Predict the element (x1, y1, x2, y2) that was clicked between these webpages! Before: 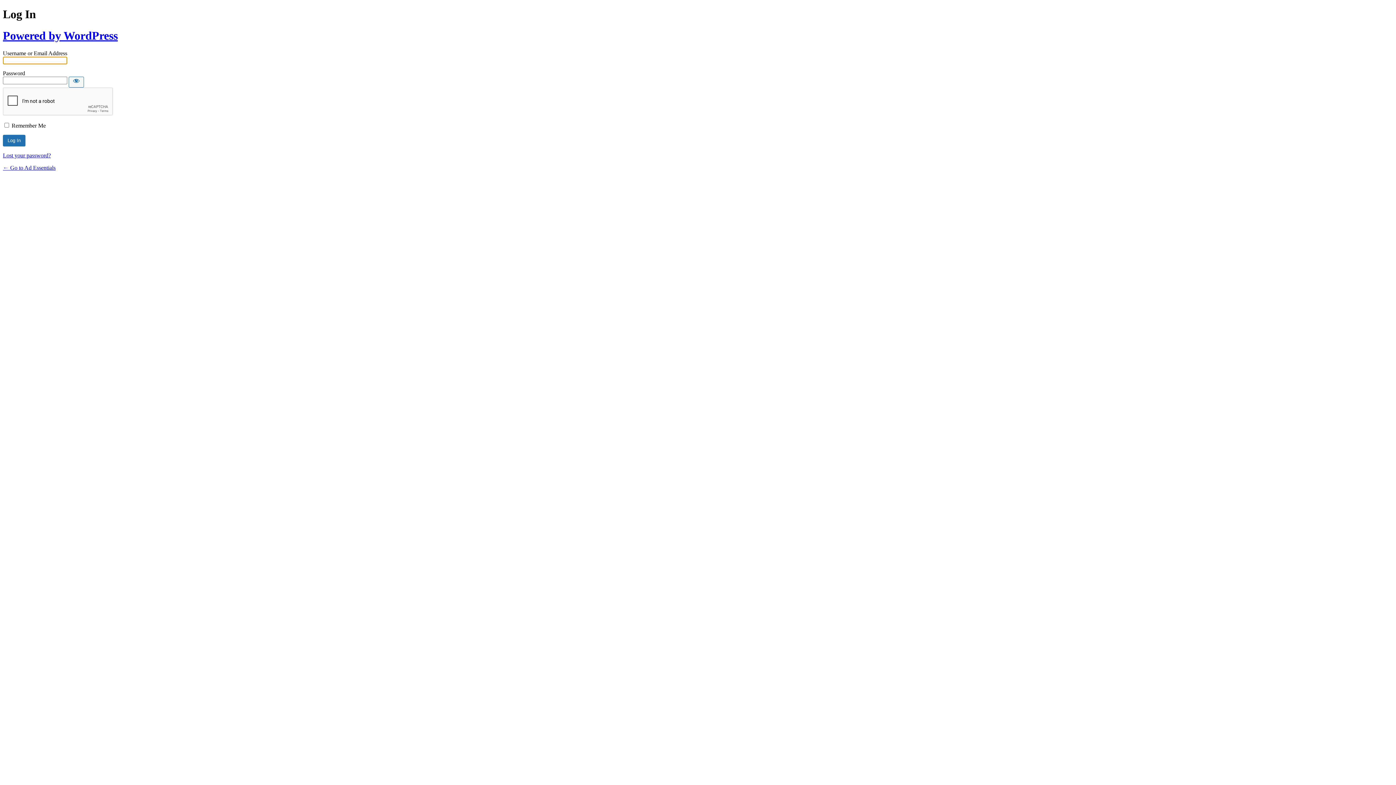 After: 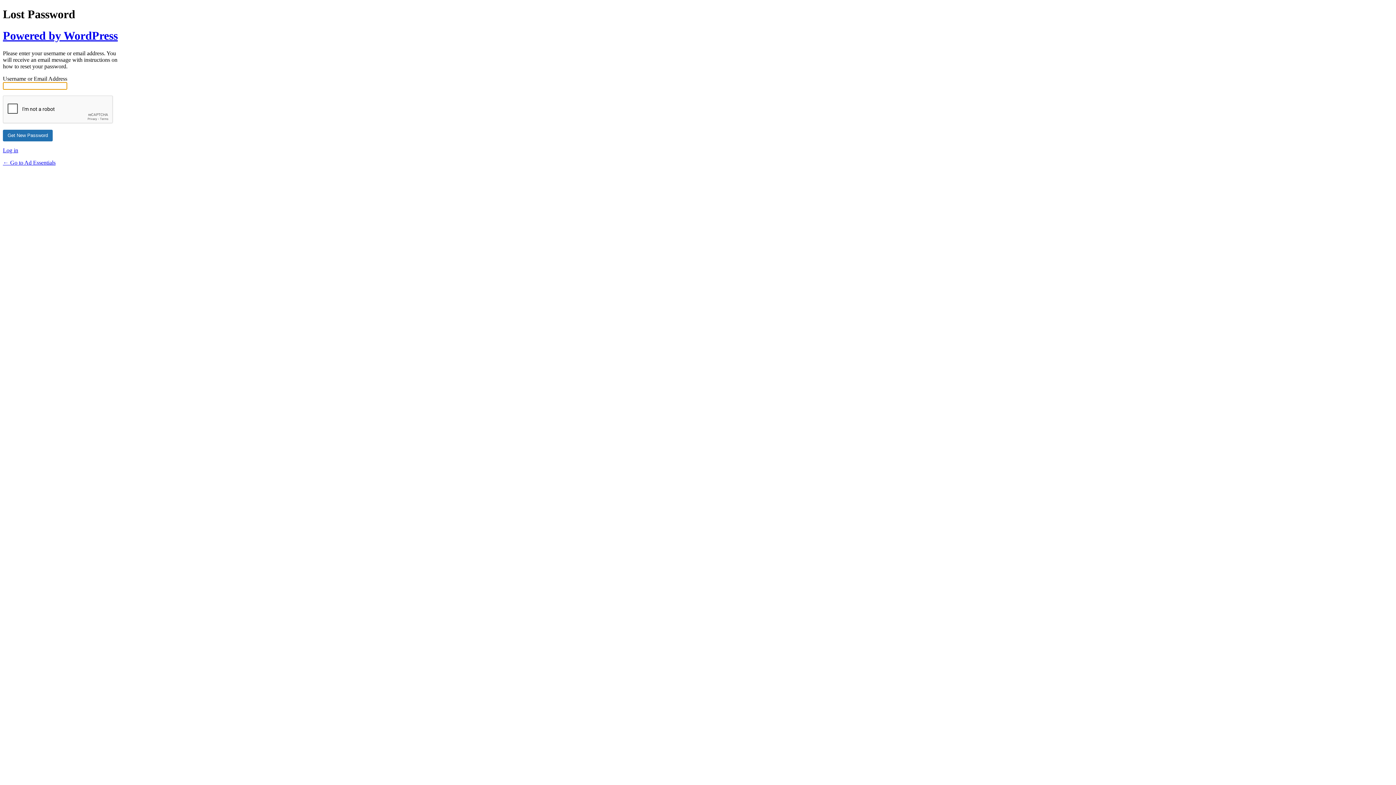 Action: bbox: (2, 152, 50, 158) label: Lost your password?